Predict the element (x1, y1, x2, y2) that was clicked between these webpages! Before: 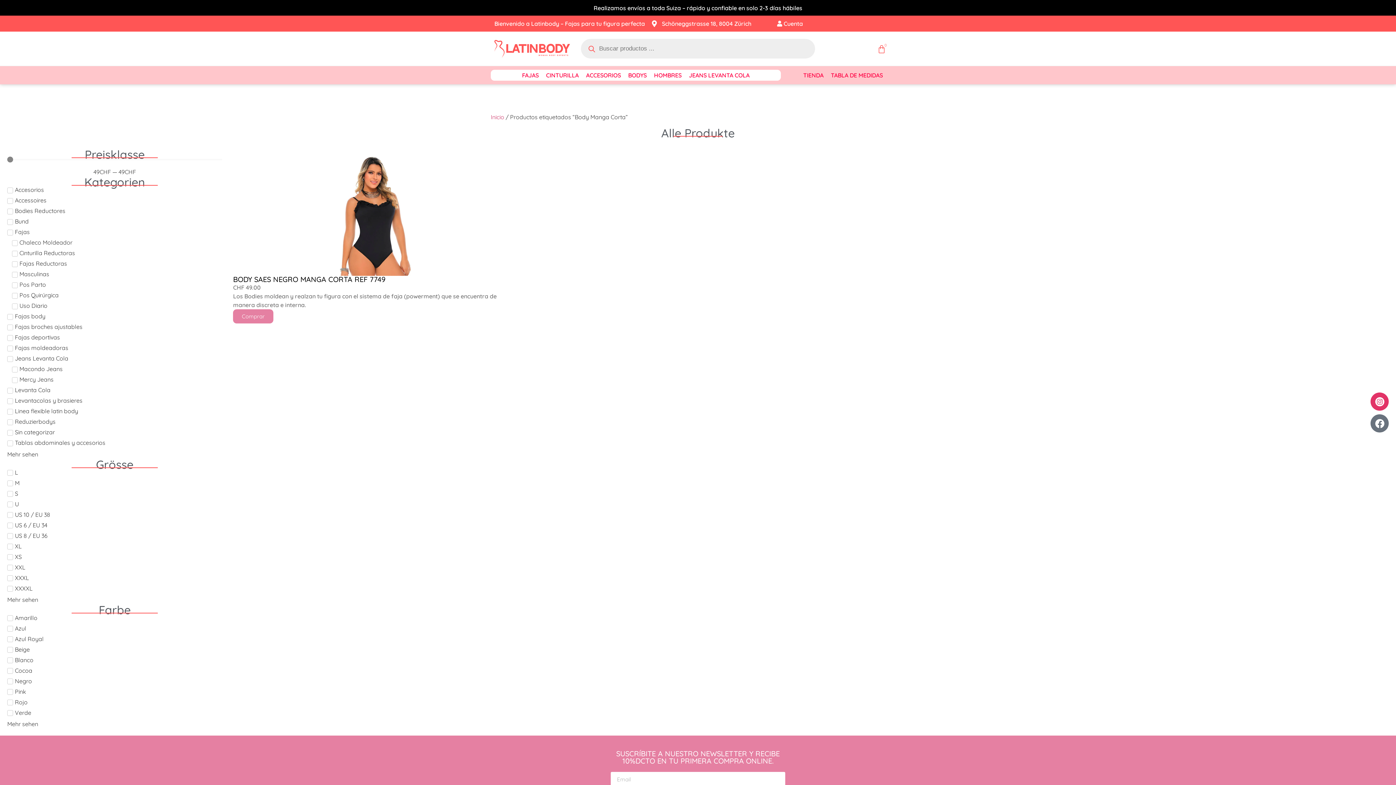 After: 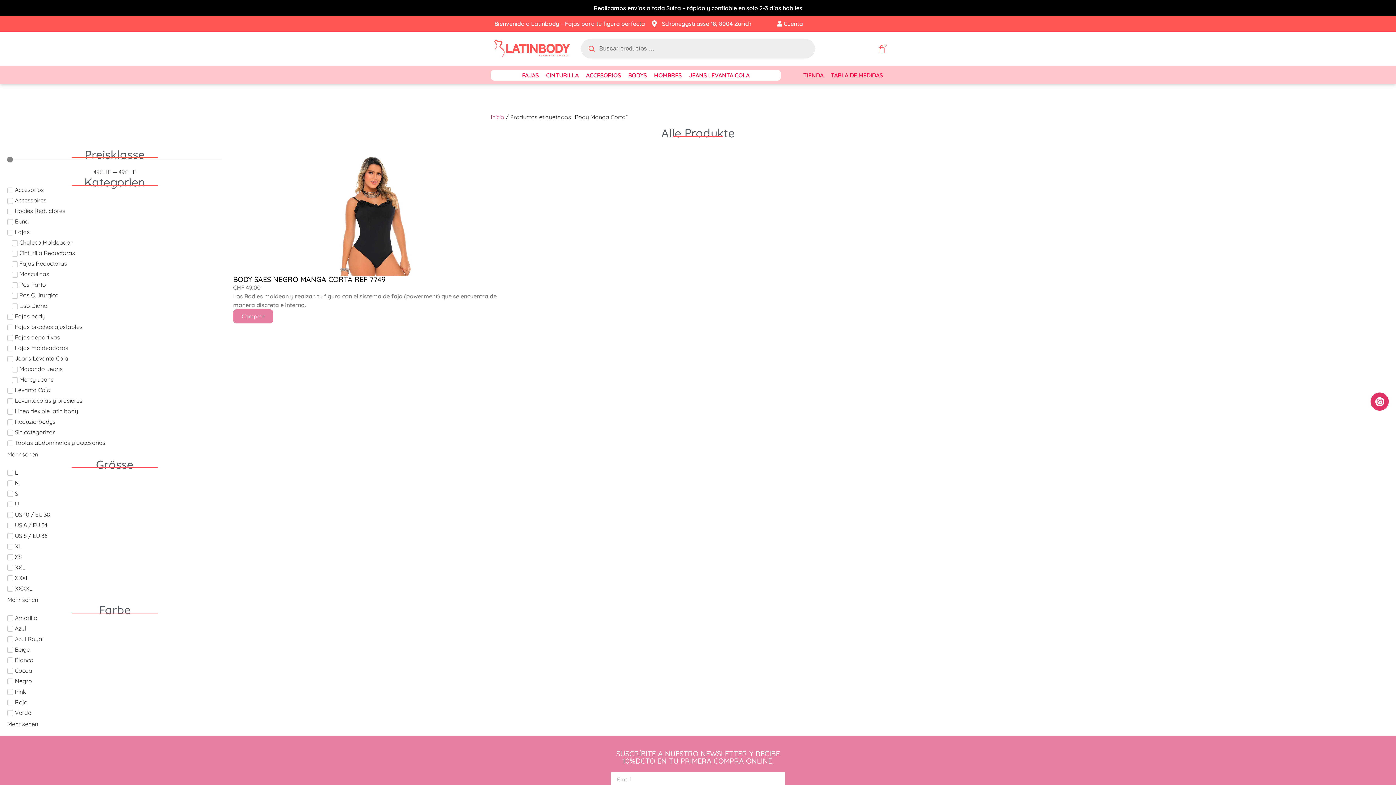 Action: bbox: (1370, 417, 1389, 435) label: Latinbody On Facebook @latinbody